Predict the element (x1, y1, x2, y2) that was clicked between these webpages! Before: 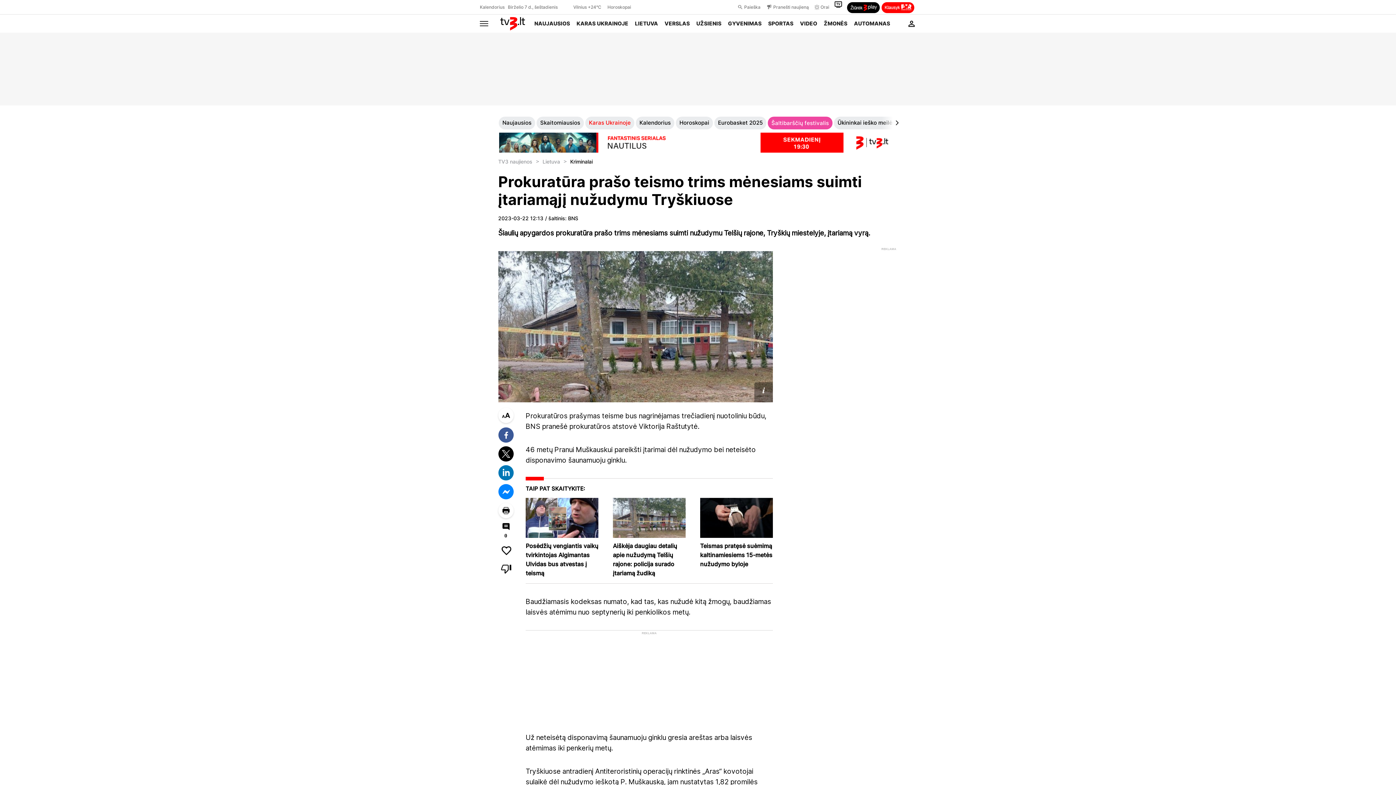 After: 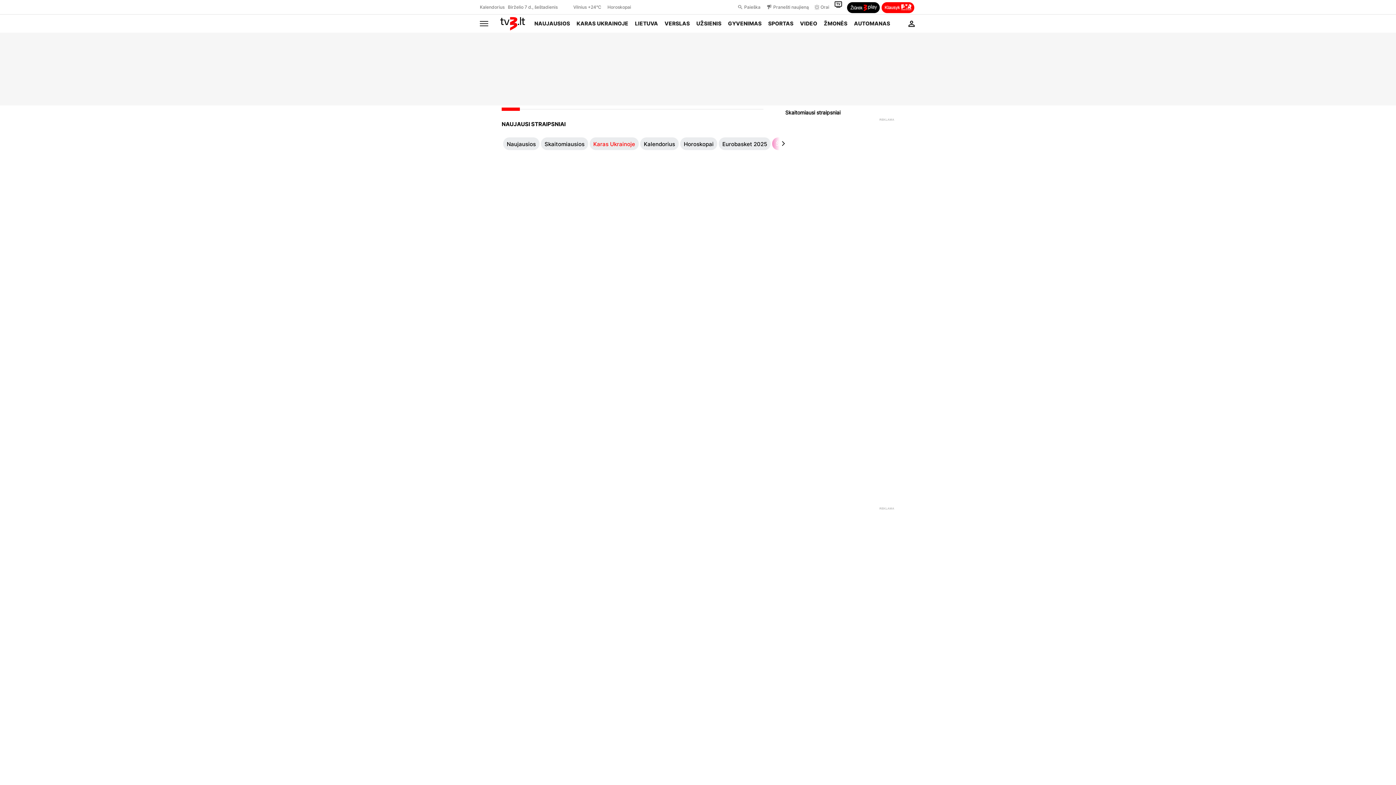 Action: label: Naujausios bbox: (498, 116, 535, 129)